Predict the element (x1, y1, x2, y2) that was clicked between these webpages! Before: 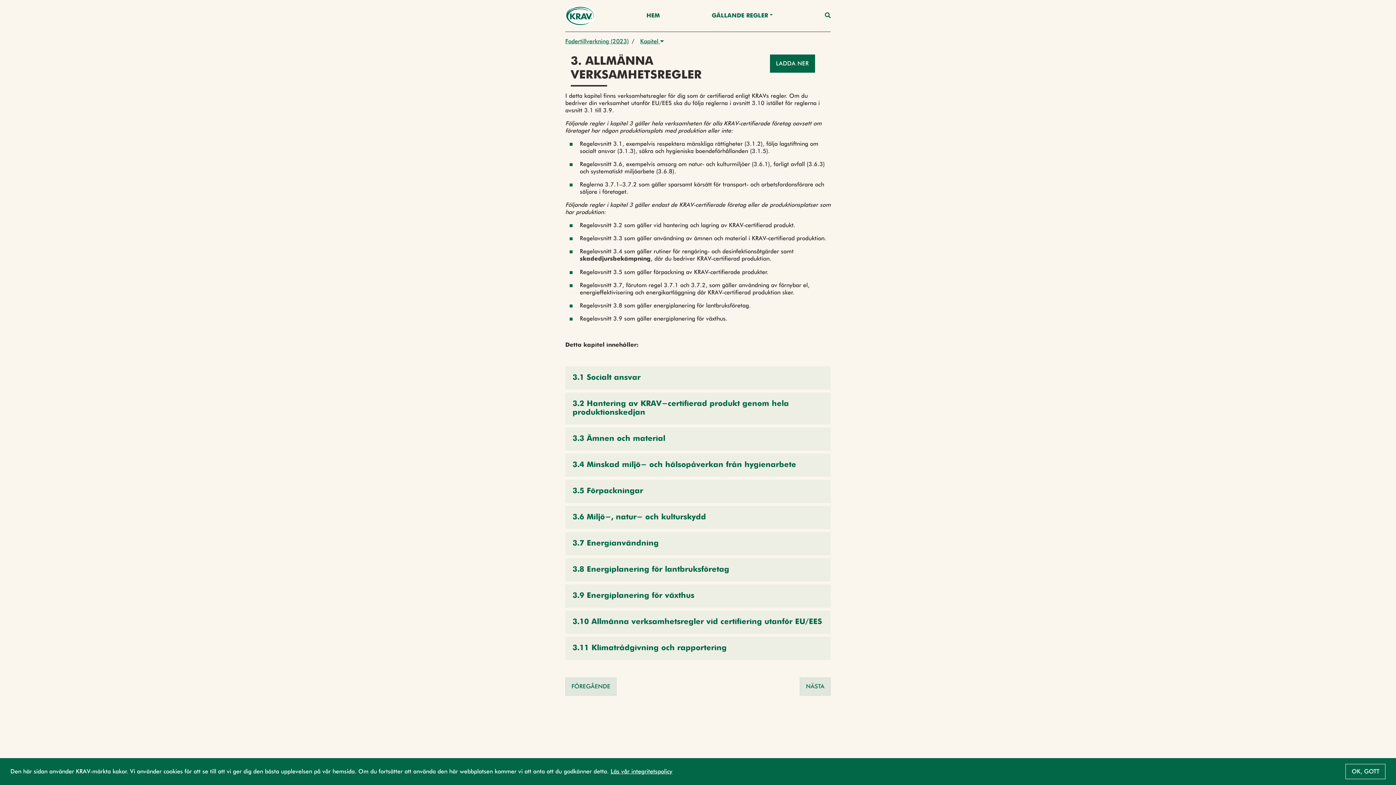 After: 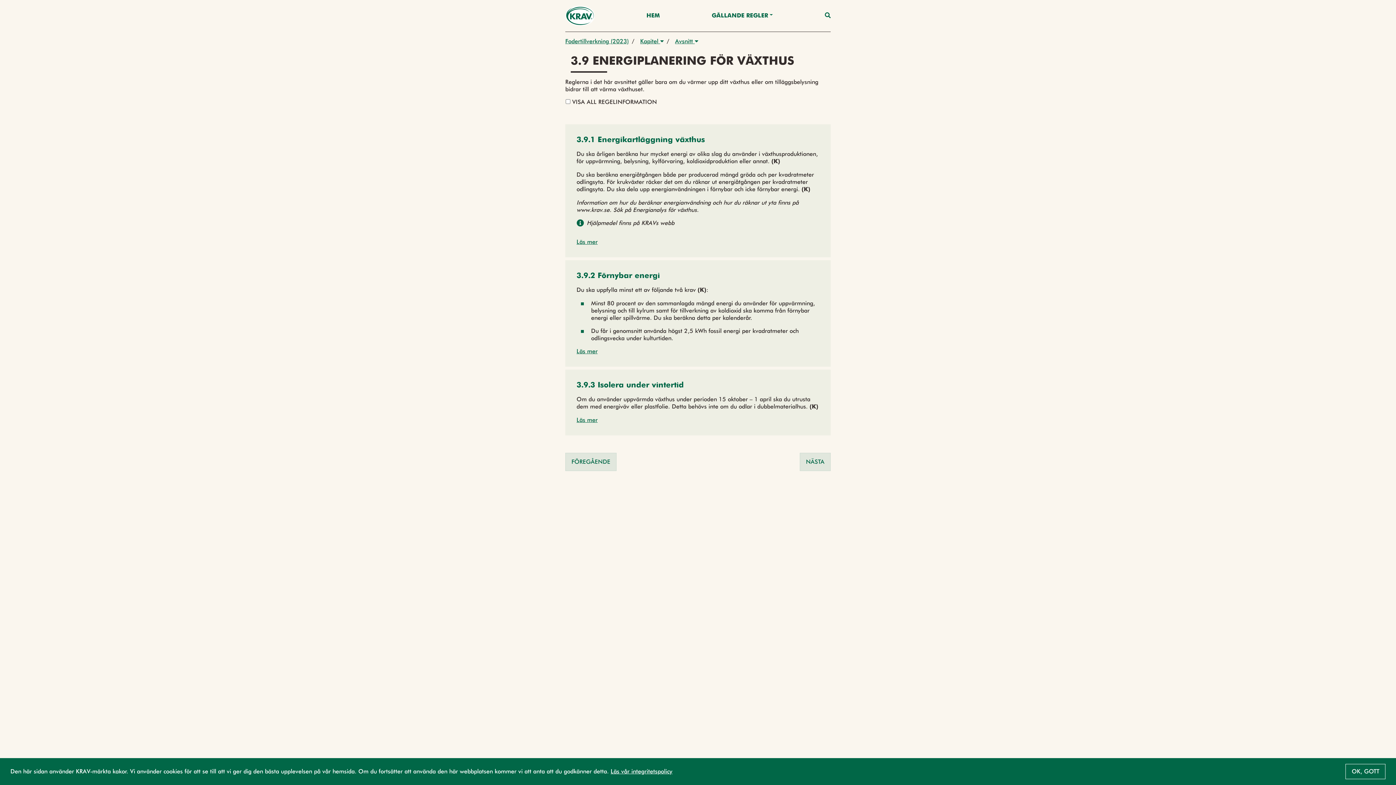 Action: label: 3.9 Energiplanering för växthus bbox: (565, 584, 830, 608)